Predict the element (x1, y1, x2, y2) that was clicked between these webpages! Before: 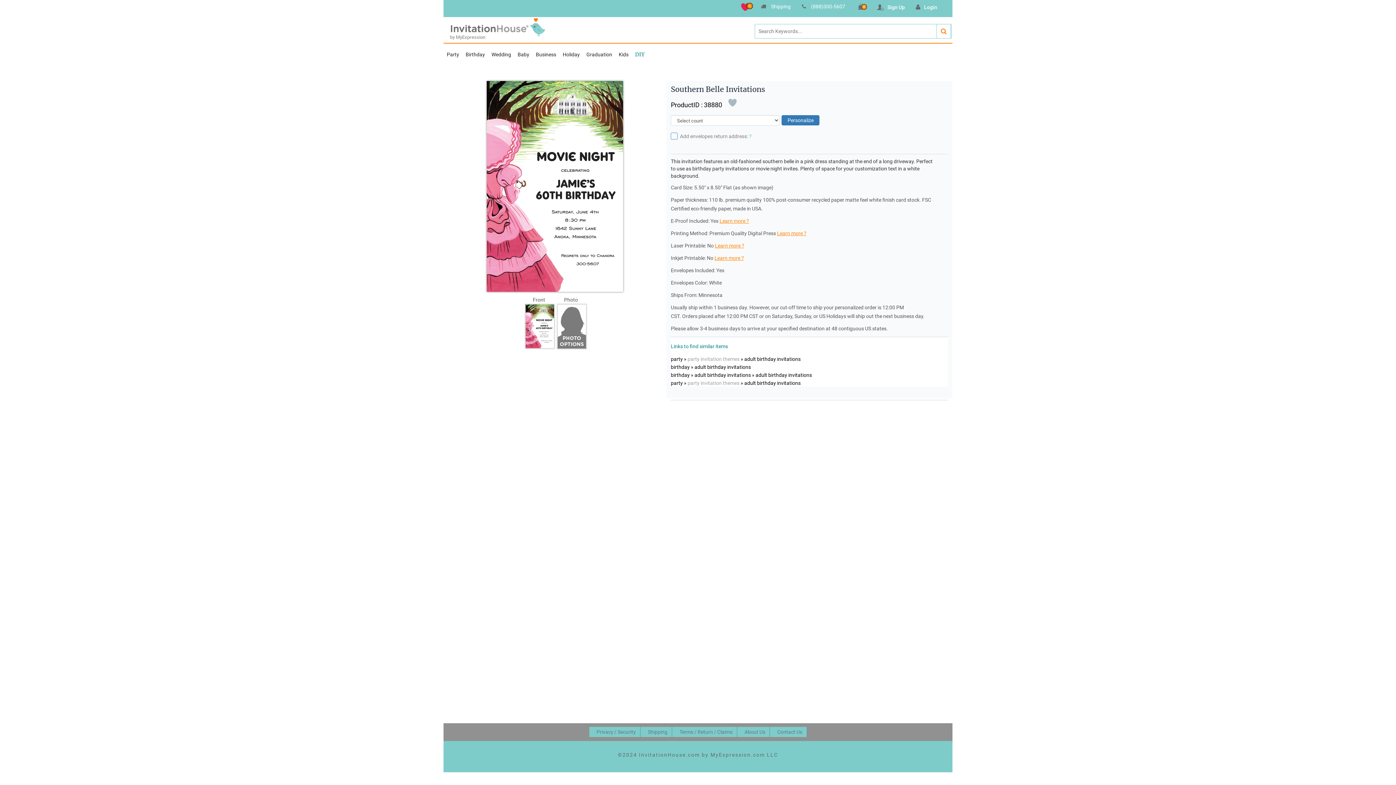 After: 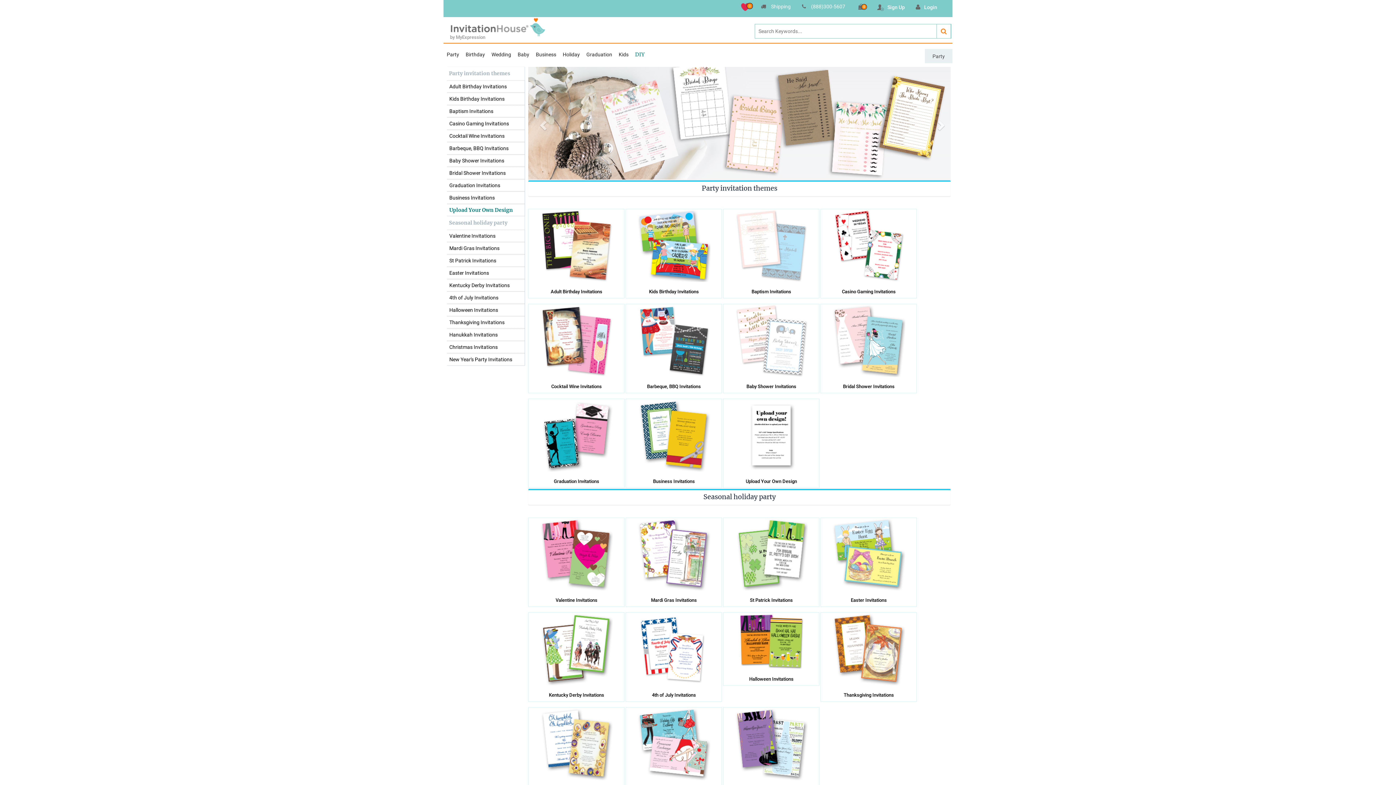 Action: label: party bbox: (671, 380, 683, 386)